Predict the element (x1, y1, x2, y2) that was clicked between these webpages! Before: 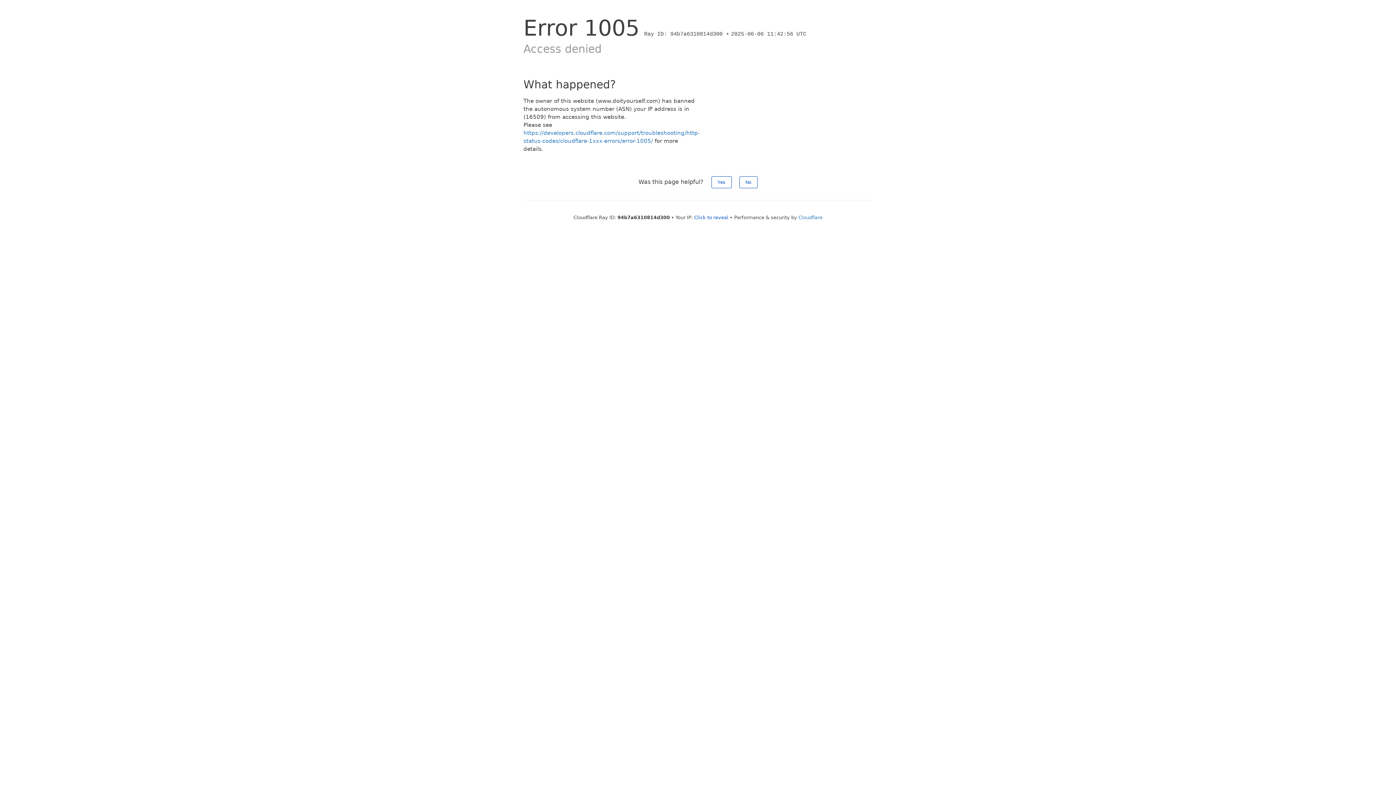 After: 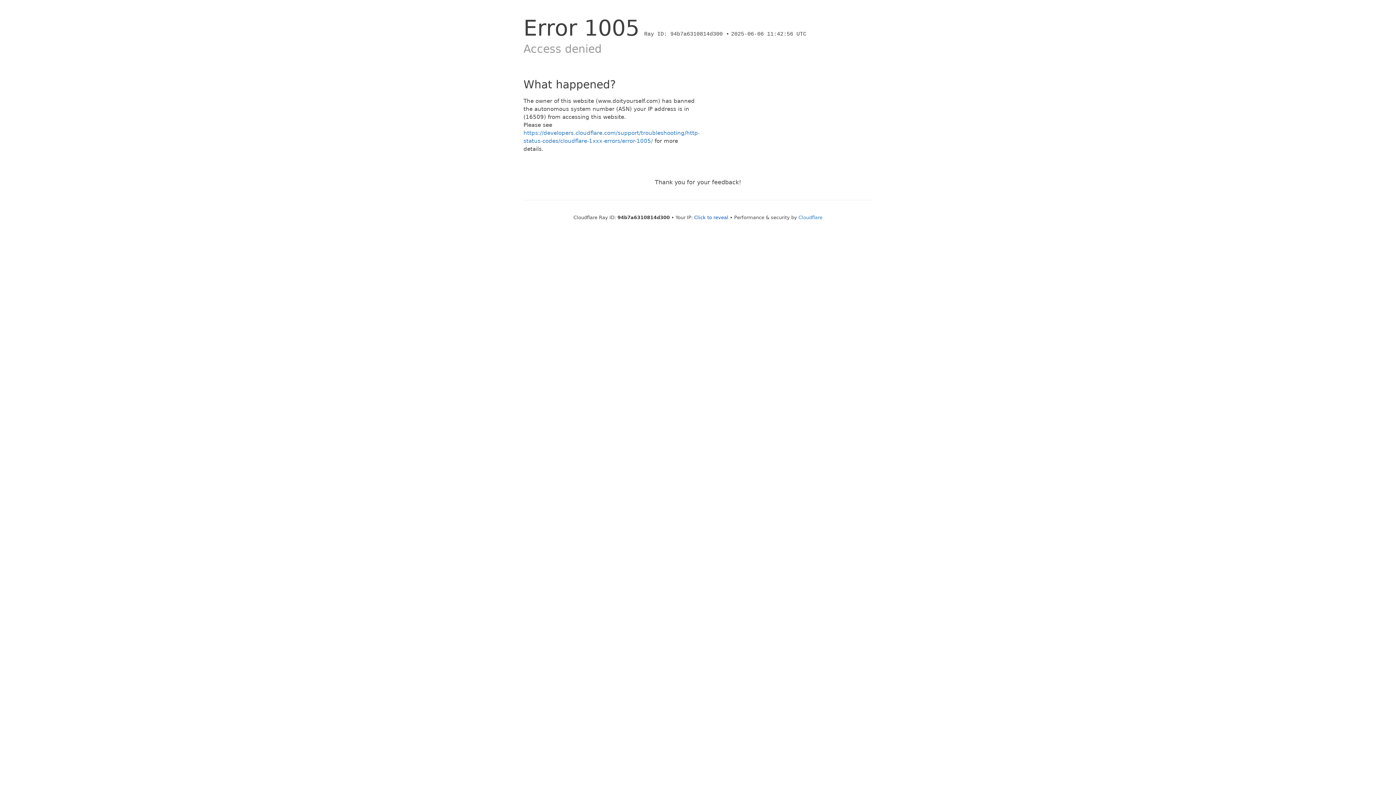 Action: bbox: (739, 176, 757, 188) label: No